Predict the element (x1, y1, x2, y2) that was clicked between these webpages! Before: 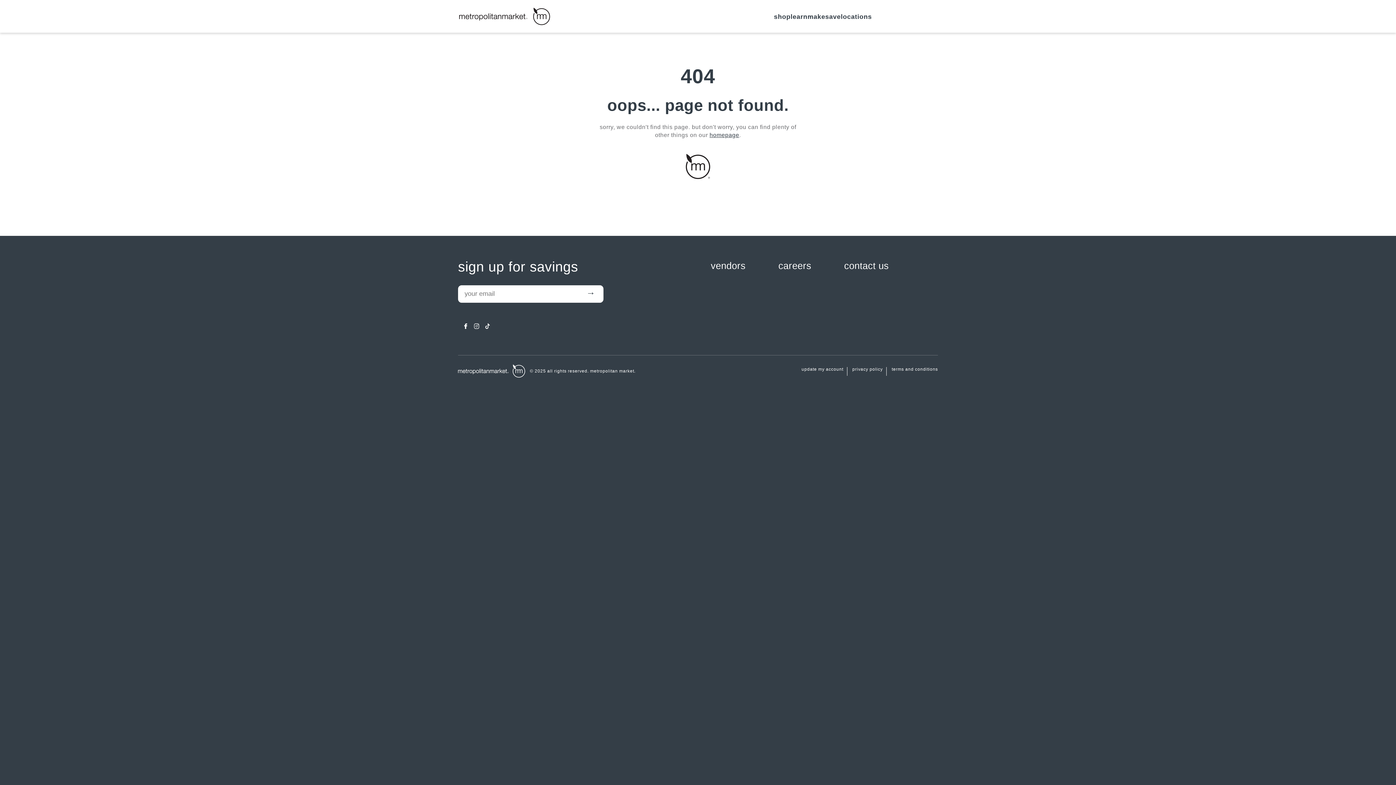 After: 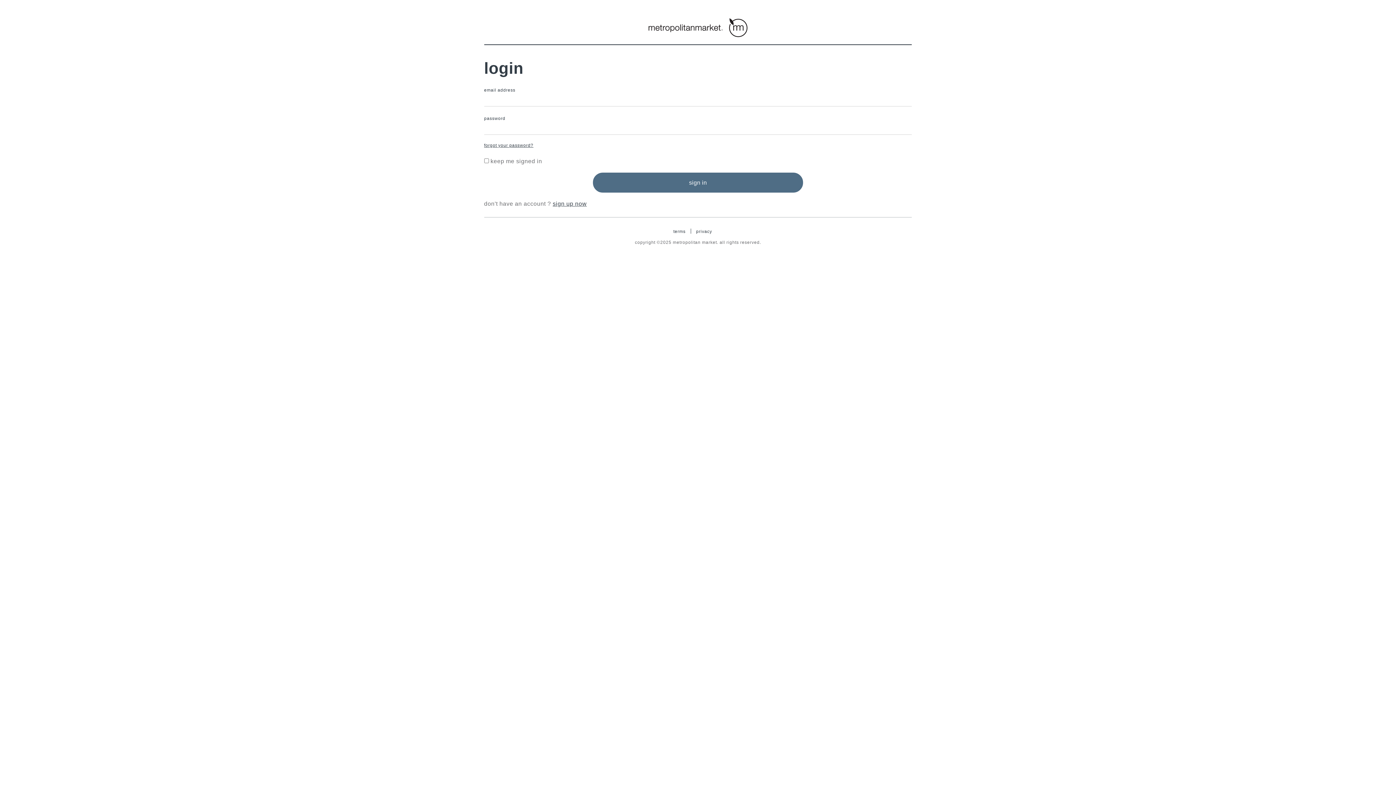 Action: bbox: (801, 367, 843, 375) label: update my account